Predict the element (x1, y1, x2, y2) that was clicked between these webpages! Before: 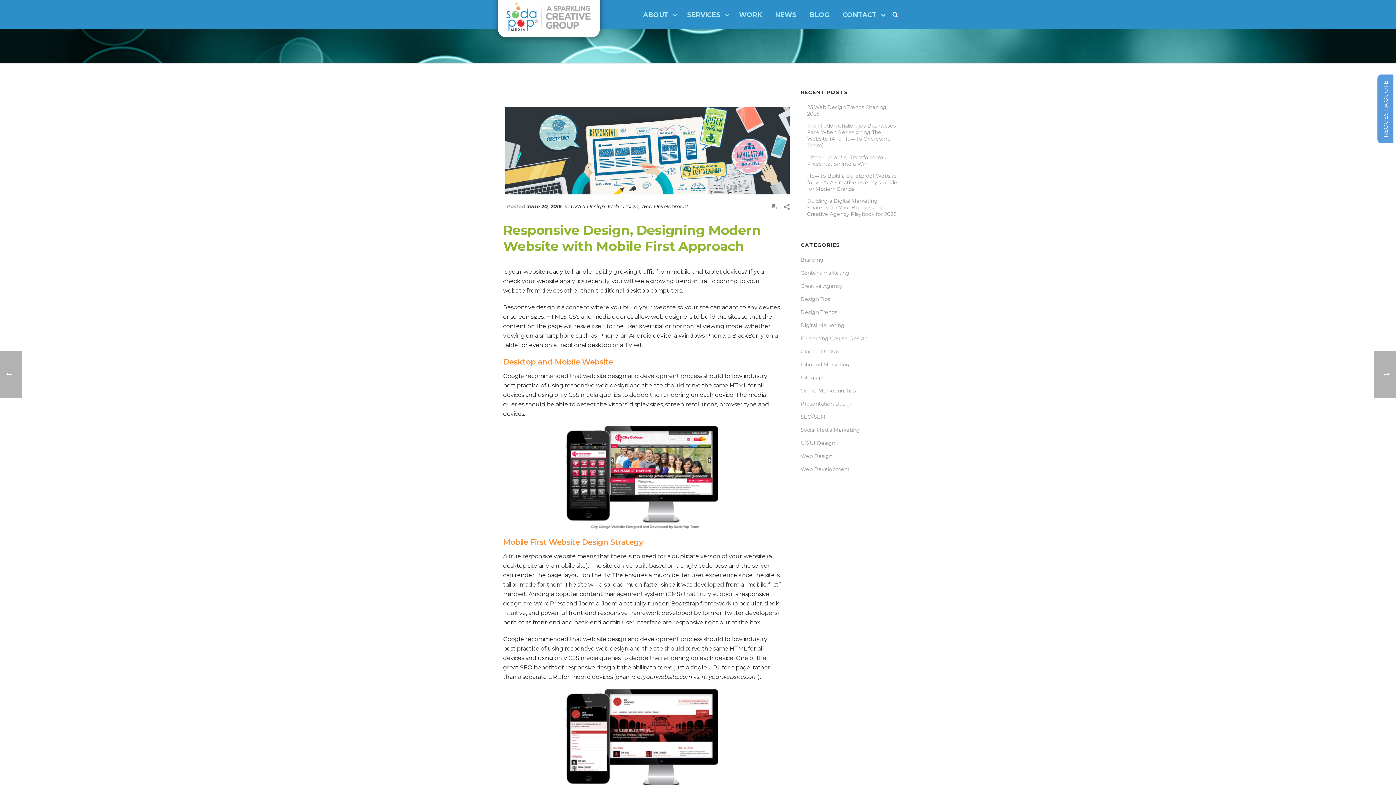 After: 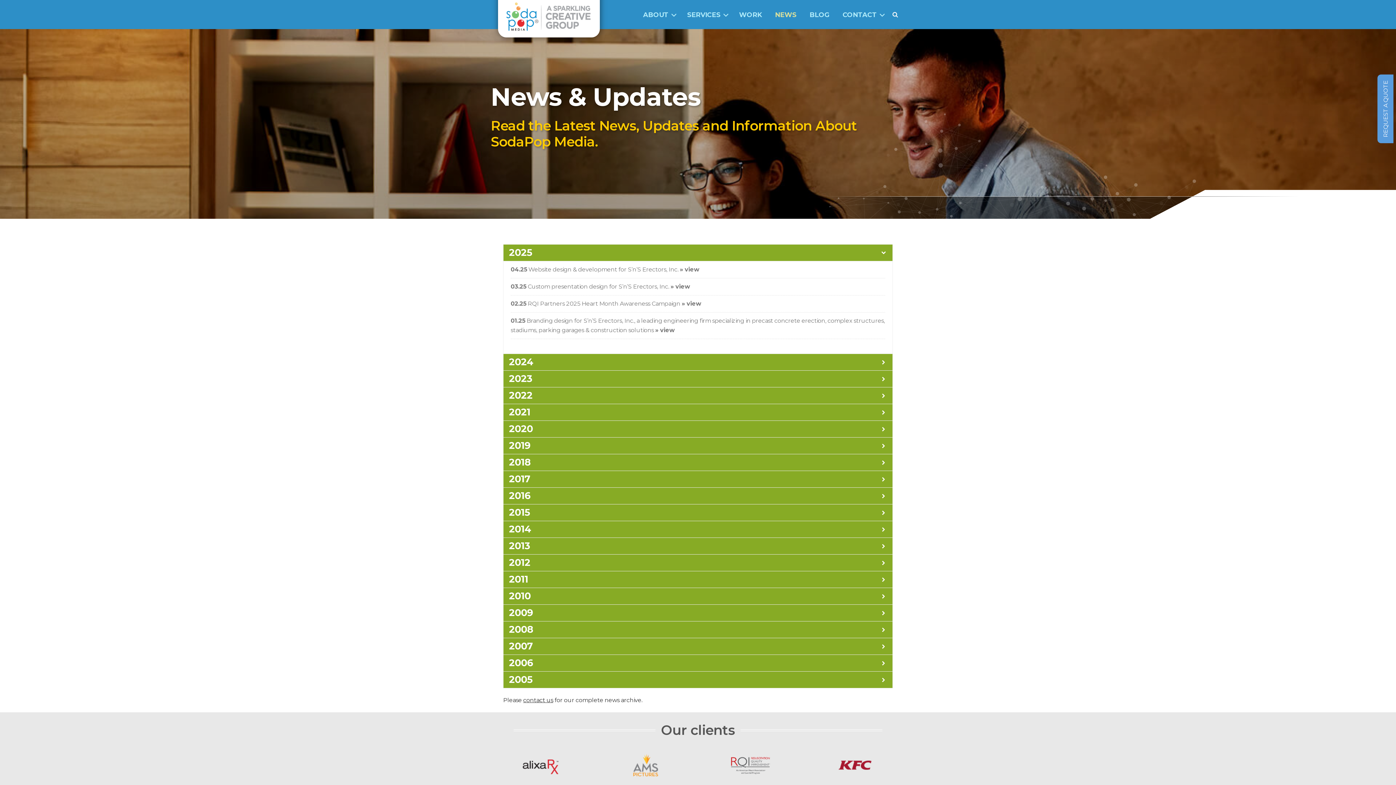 Action: bbox: (768, 5, 803, 24) label: NEWS